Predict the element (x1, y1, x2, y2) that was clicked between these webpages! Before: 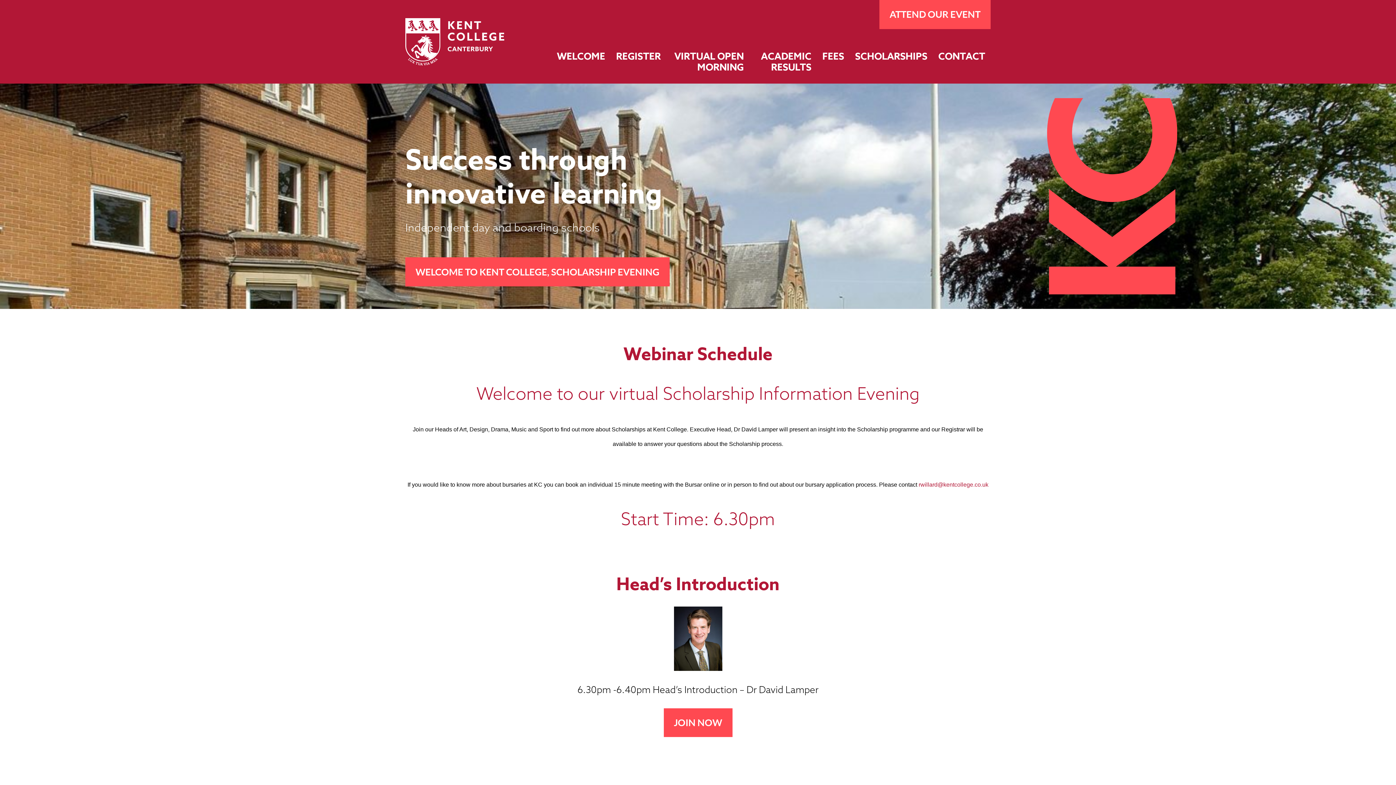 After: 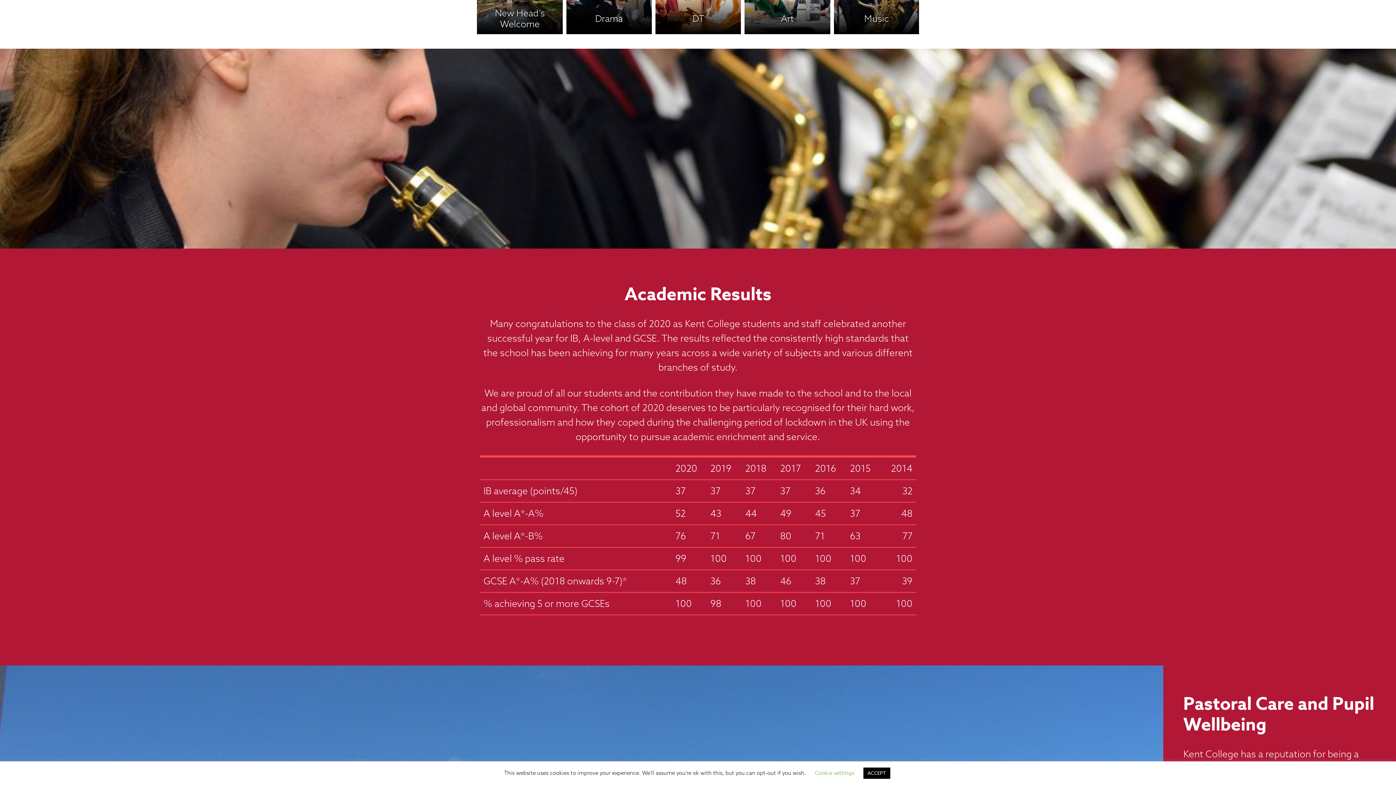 Action: label: ACADEMIC RESULTS bbox: (754, 50, 811, 73)